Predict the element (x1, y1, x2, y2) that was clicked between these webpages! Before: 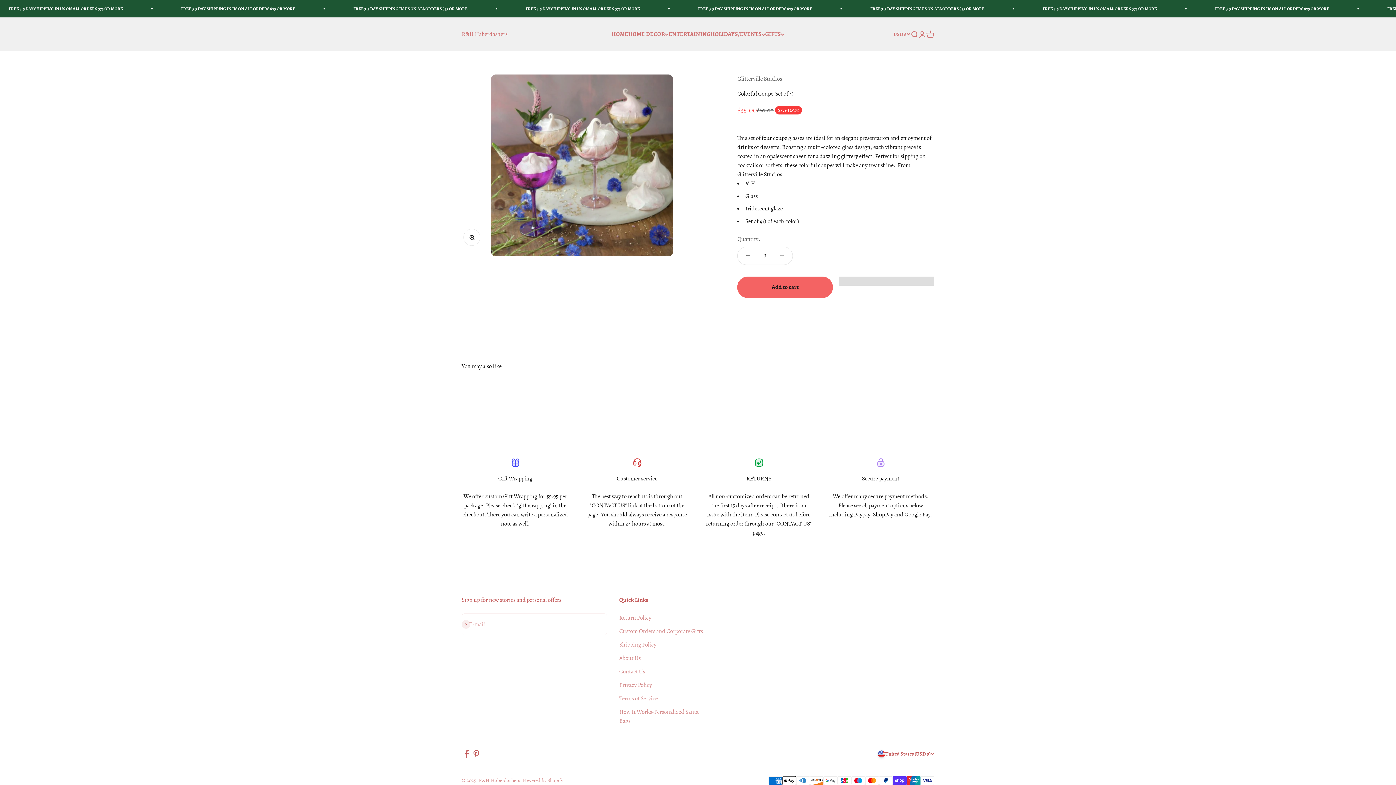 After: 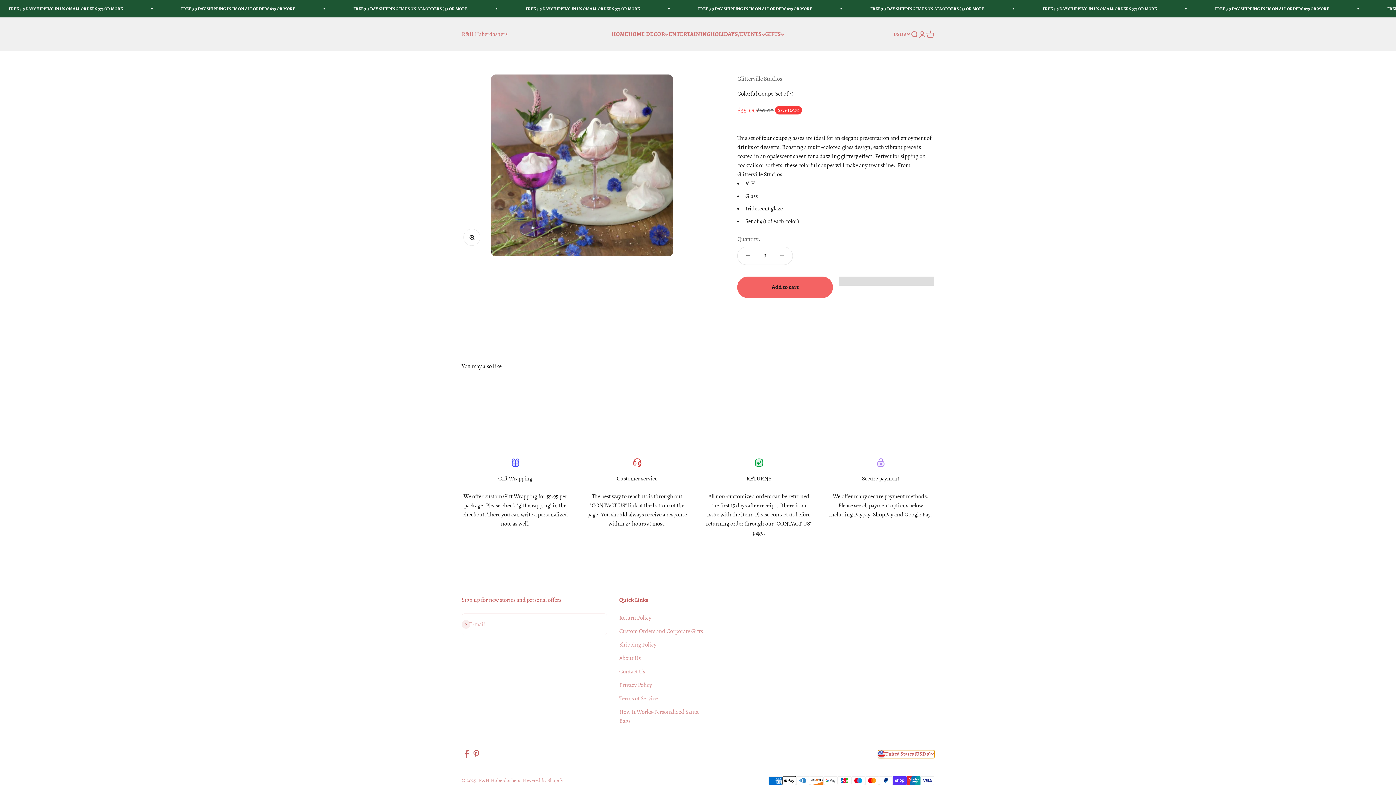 Action: label: United States (USD $) bbox: (878, 750, 934, 758)